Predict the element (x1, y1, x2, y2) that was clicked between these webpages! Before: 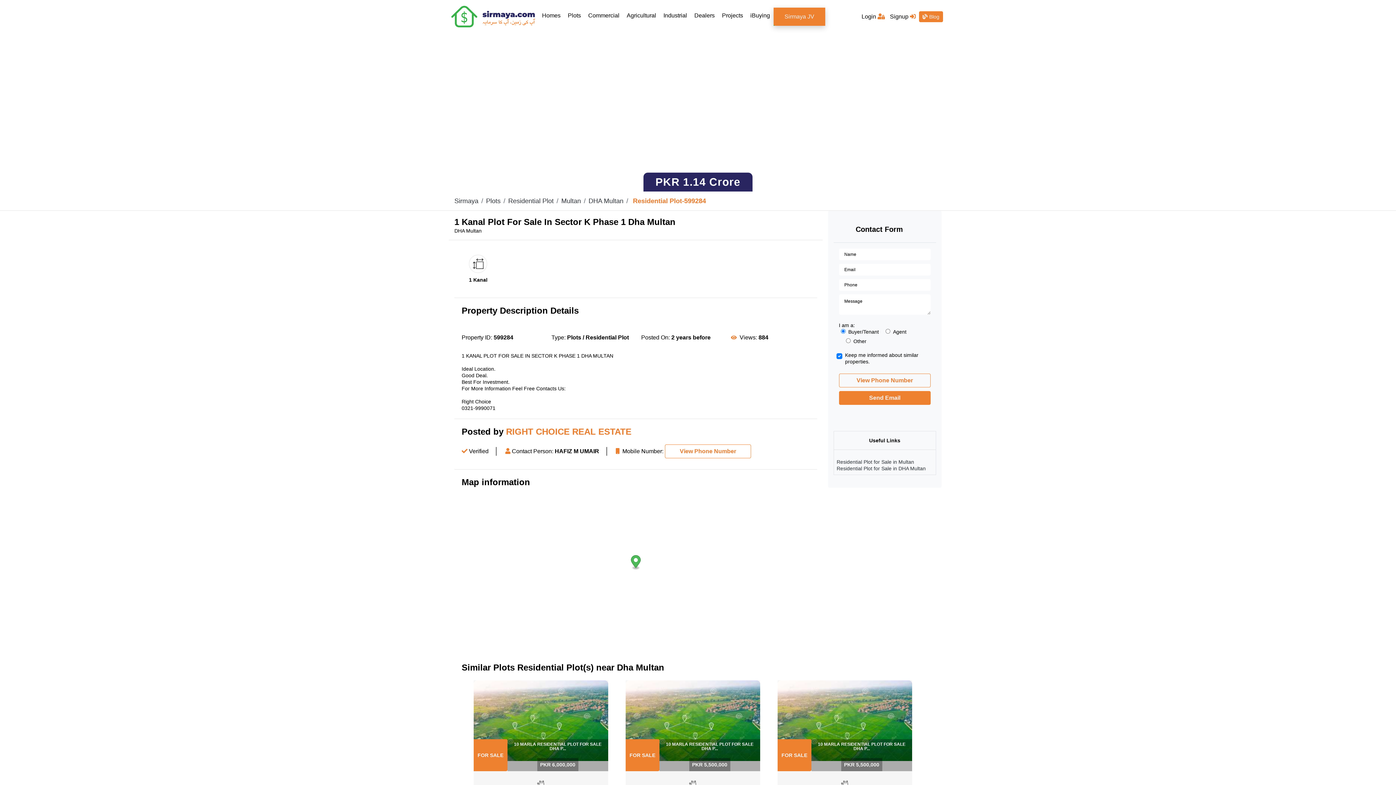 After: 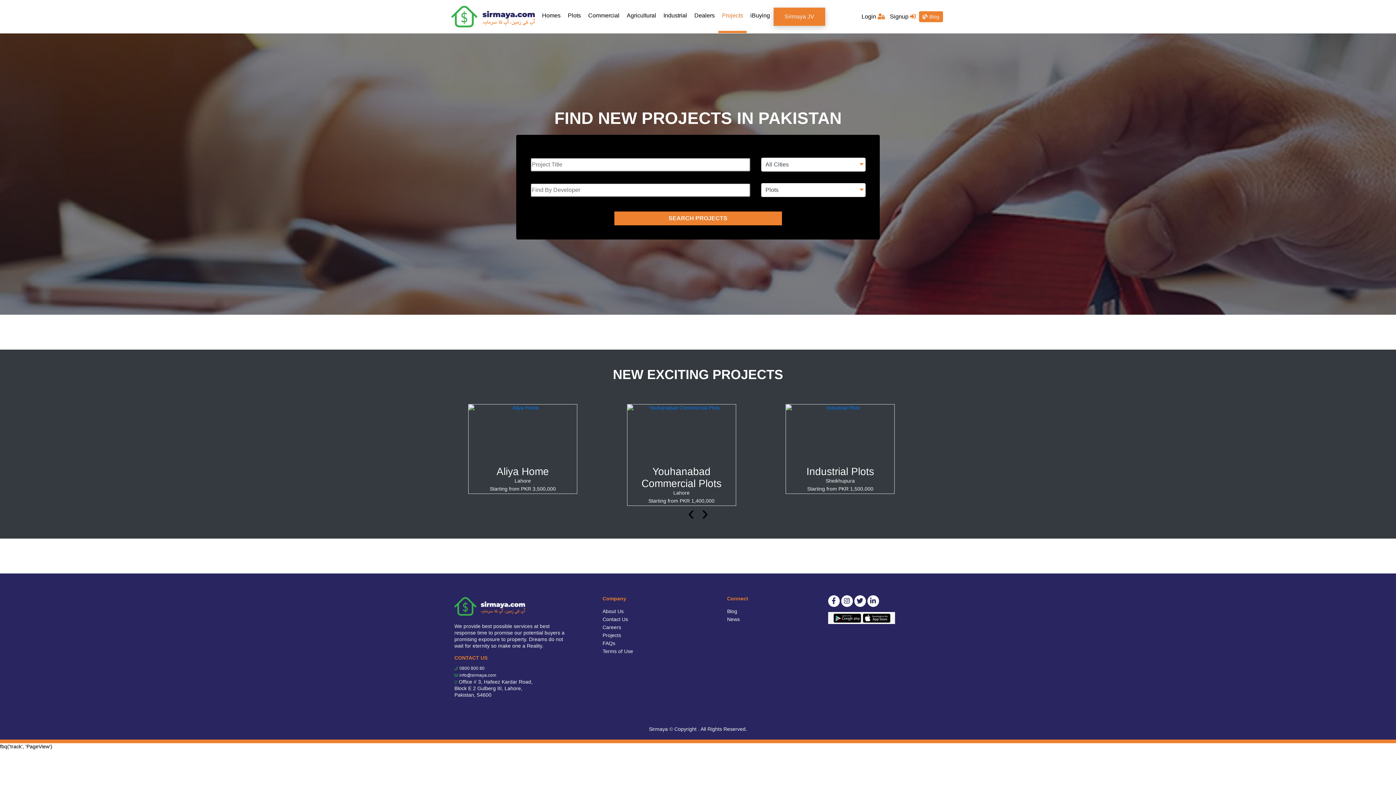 Action: bbox: (718, 0, 746, 33) label: Projects